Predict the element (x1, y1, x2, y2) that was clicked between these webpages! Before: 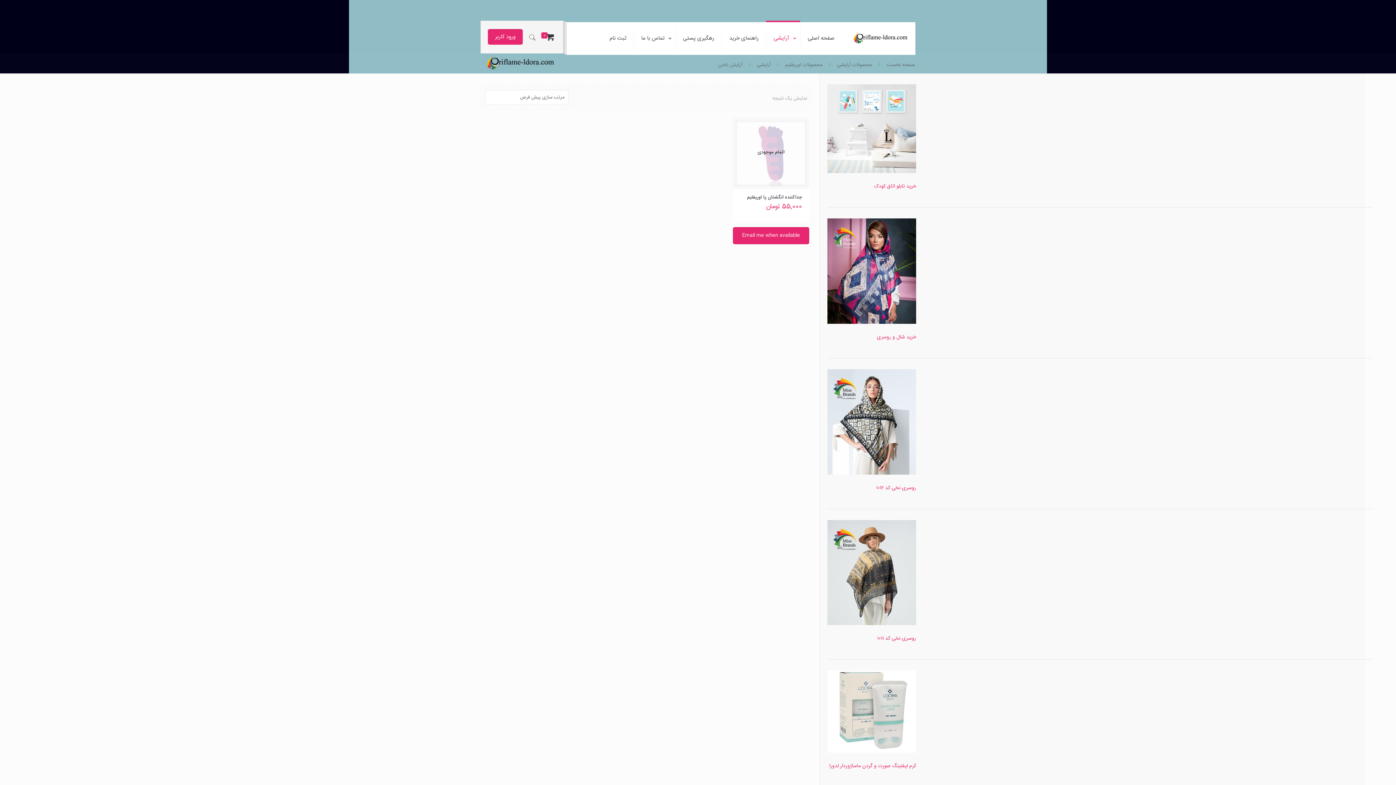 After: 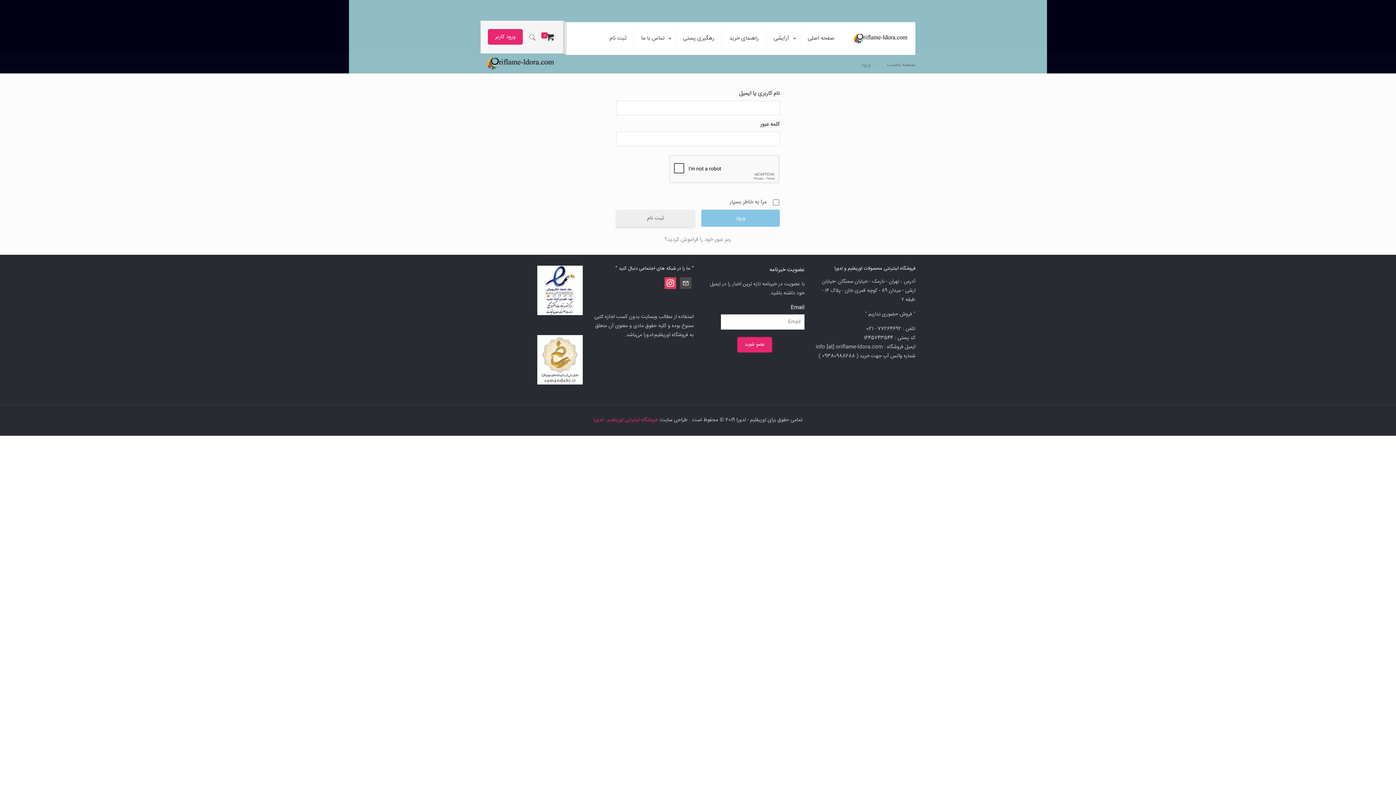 Action: bbox: (488, 29, 522, 44) label: ورود کاربر